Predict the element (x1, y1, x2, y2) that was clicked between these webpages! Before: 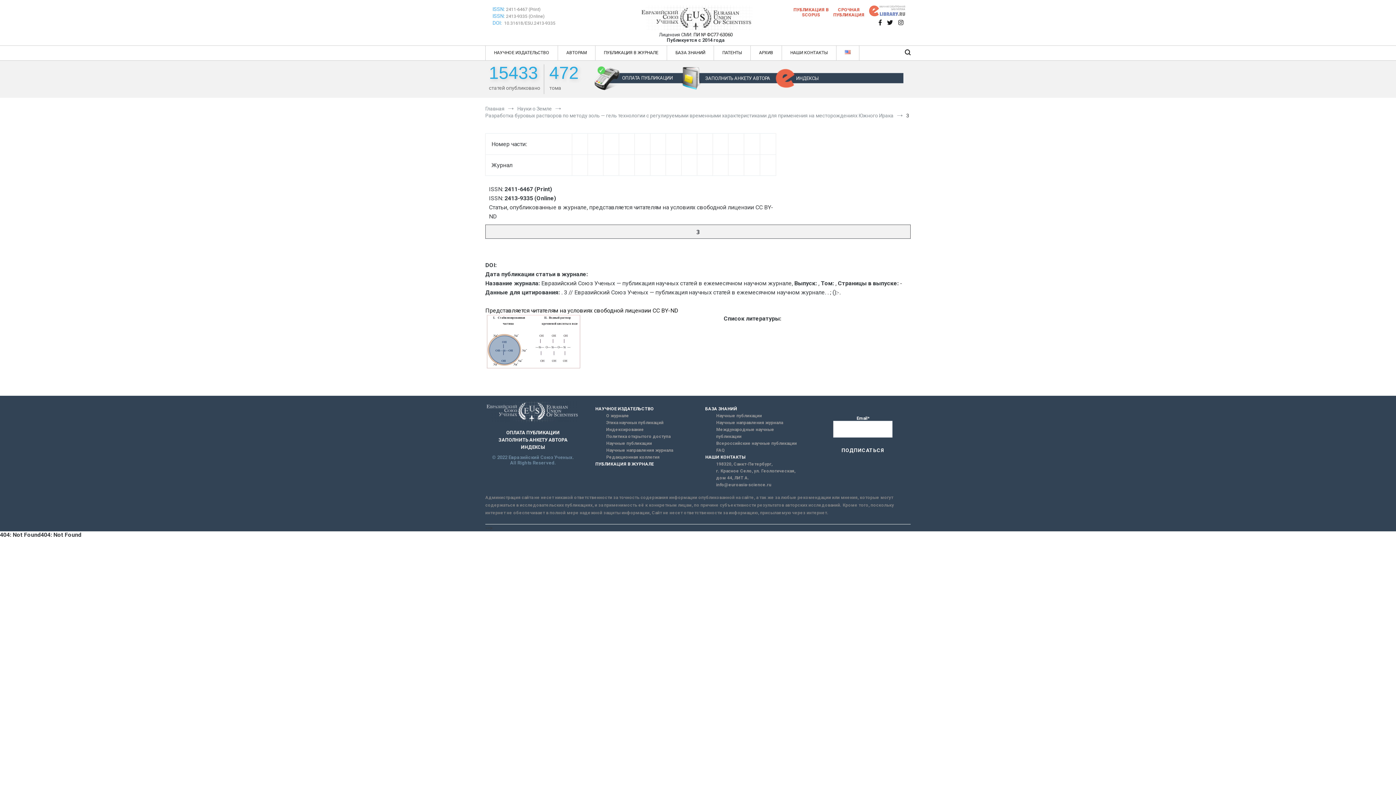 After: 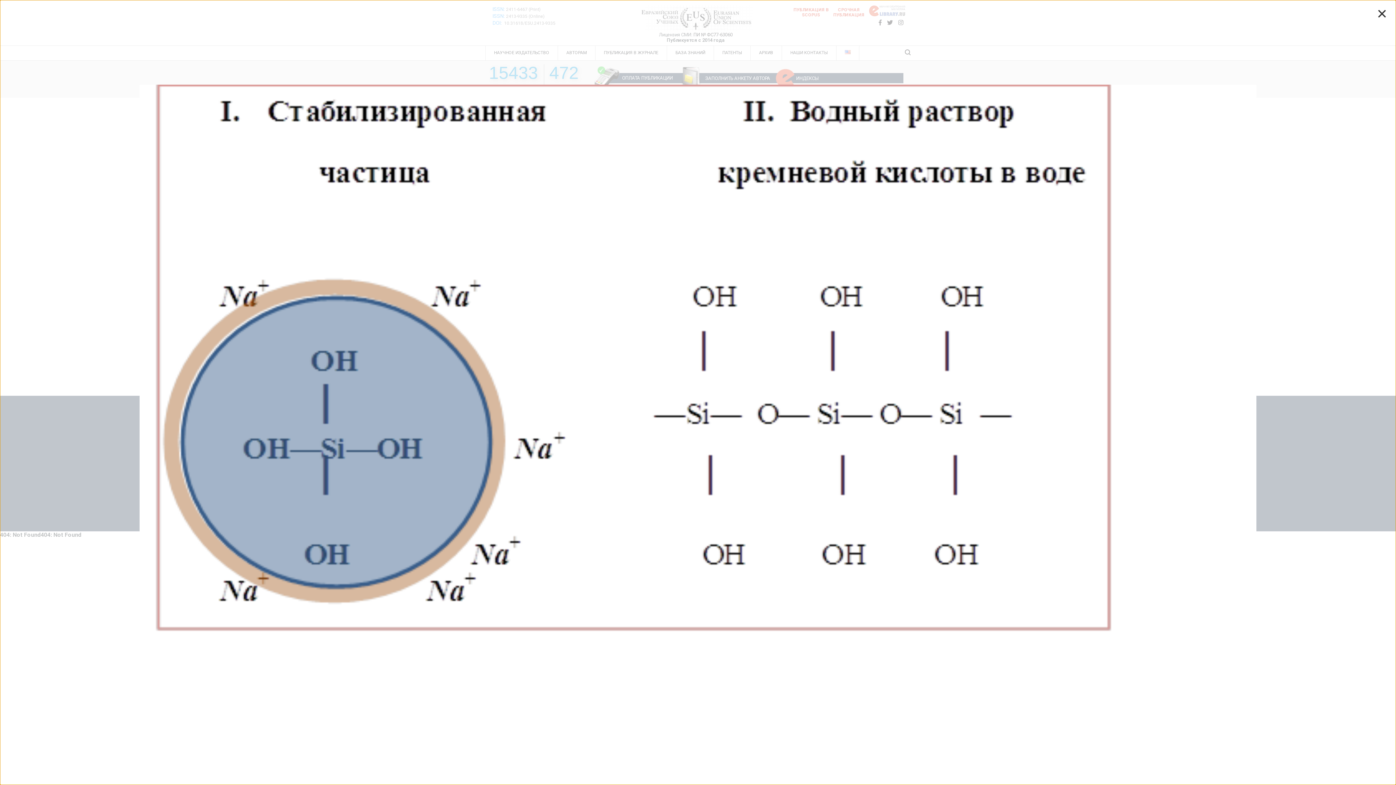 Action: bbox: (485, 369, 594, 376)